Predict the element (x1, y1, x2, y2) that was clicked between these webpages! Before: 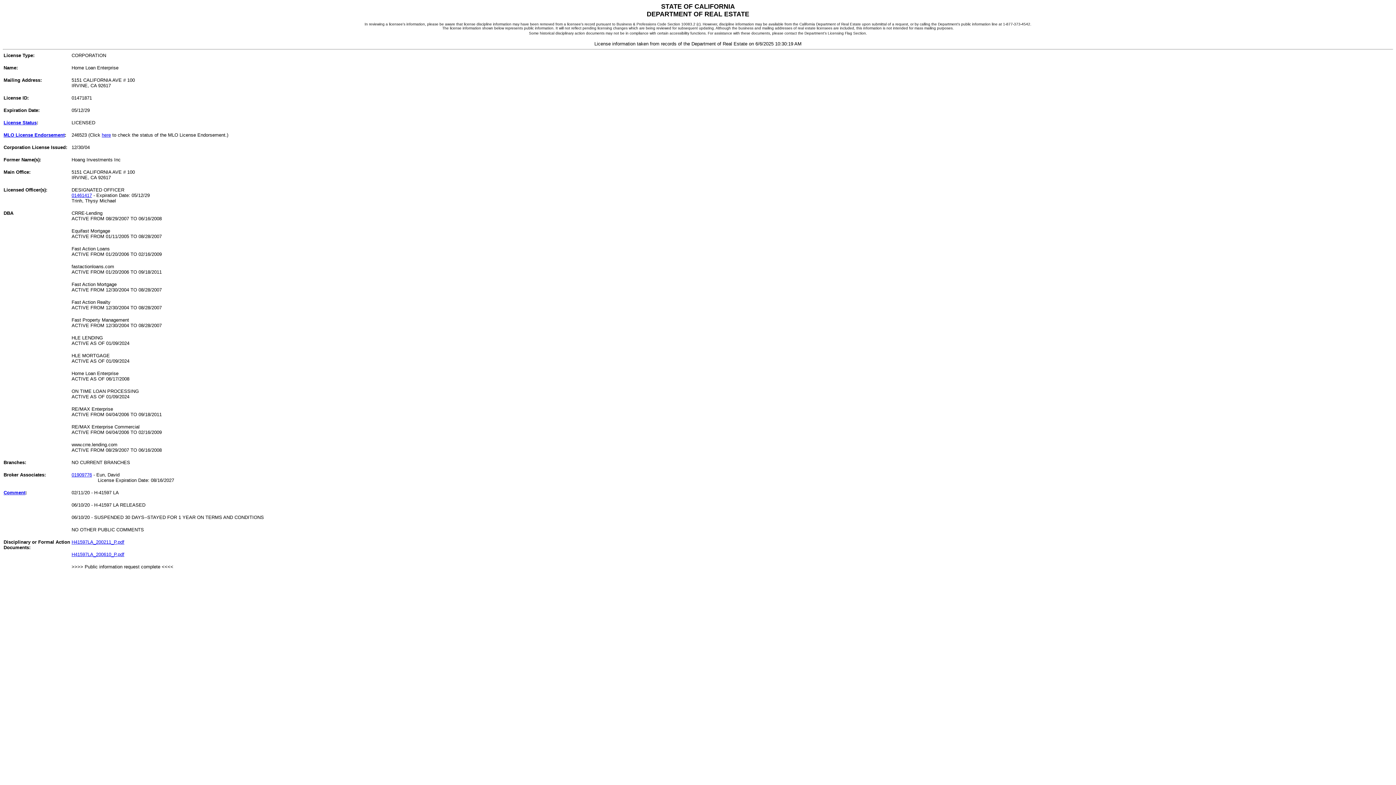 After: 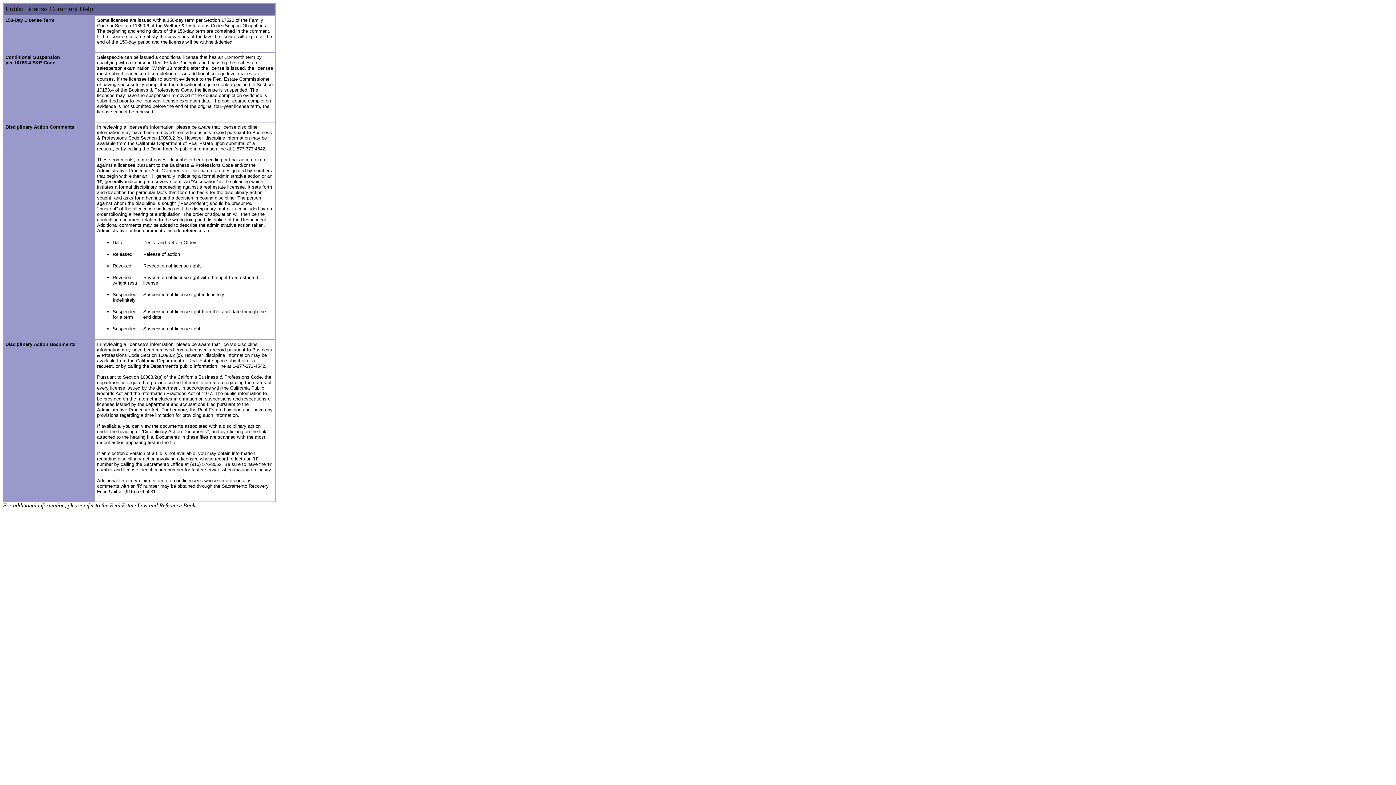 Action: label: Comment bbox: (3, 490, 25, 495)